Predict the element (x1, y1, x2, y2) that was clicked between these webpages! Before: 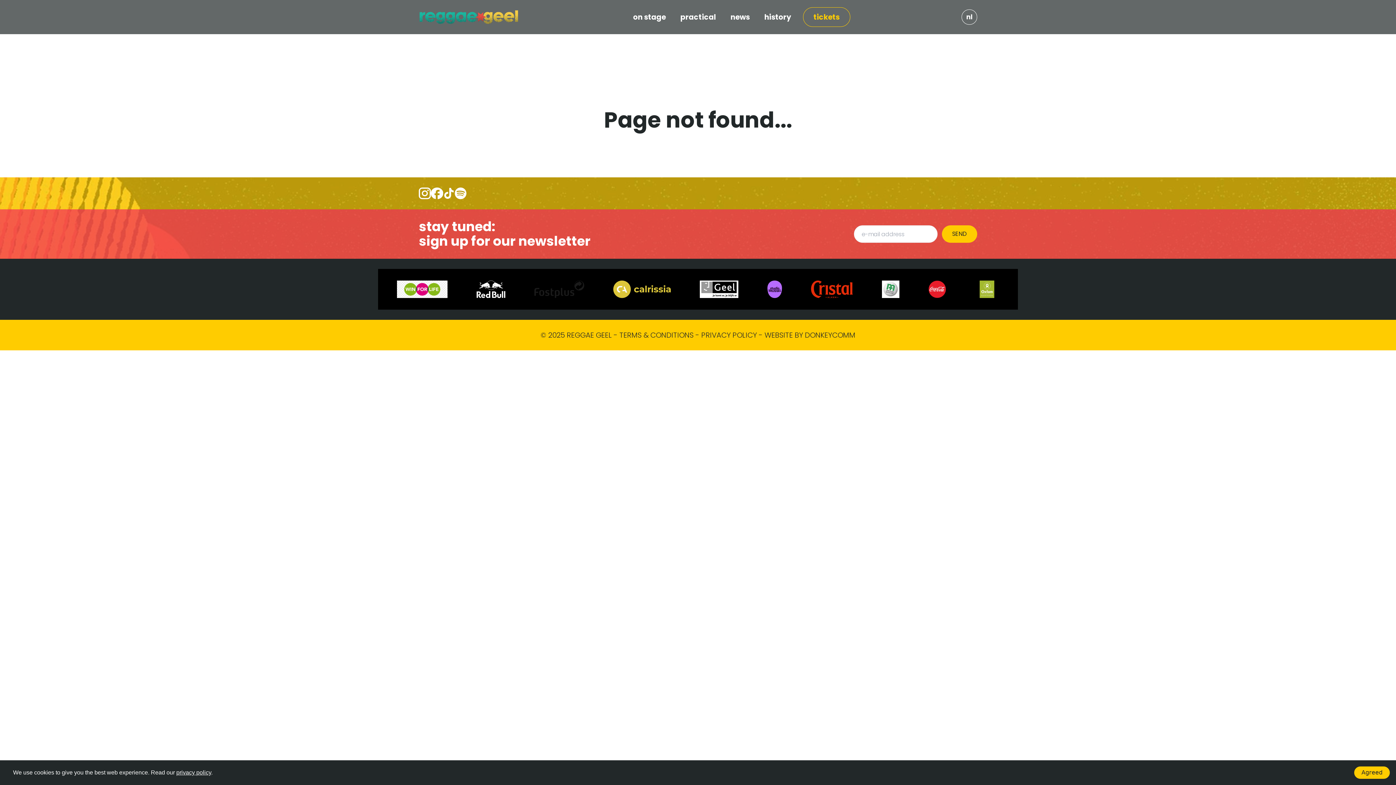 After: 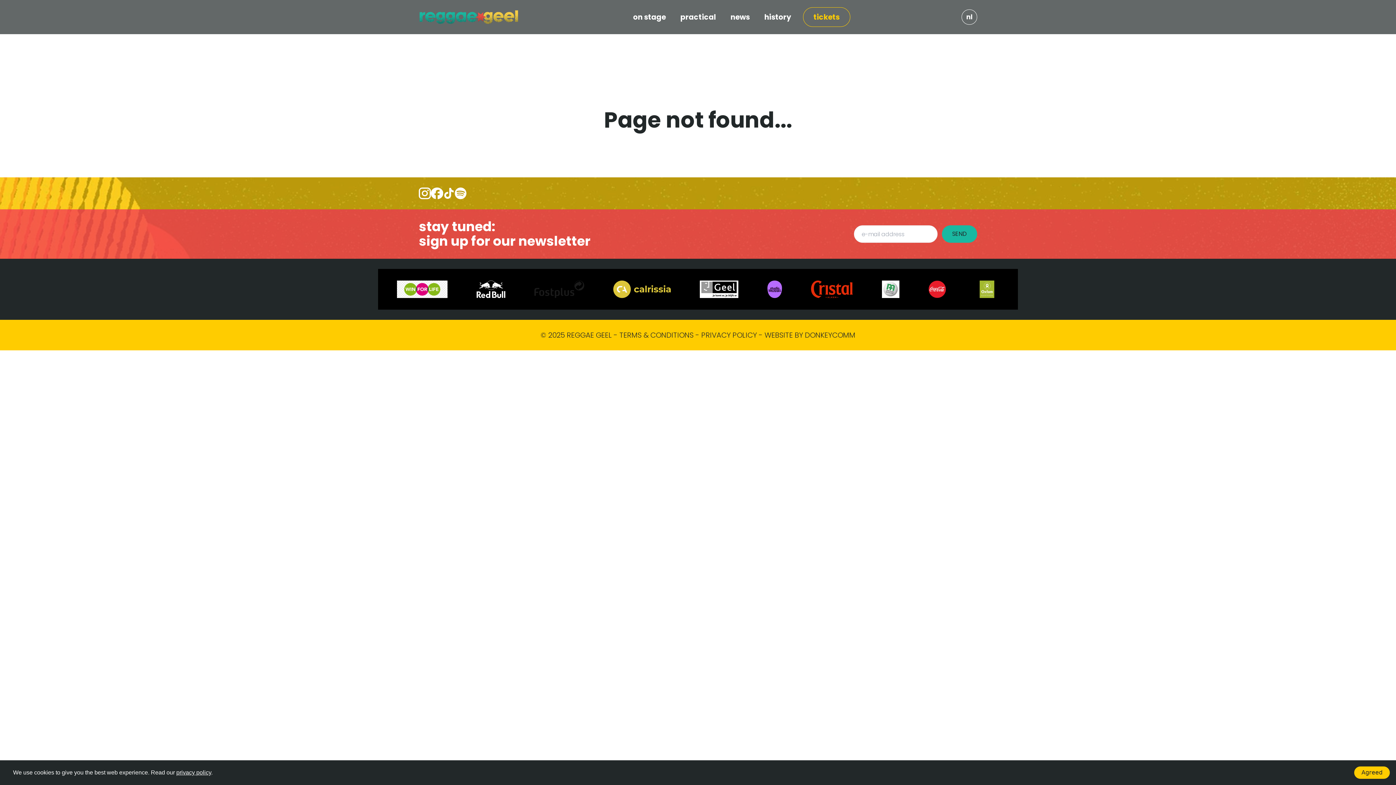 Action: bbox: (942, 225, 977, 242) label: SEND